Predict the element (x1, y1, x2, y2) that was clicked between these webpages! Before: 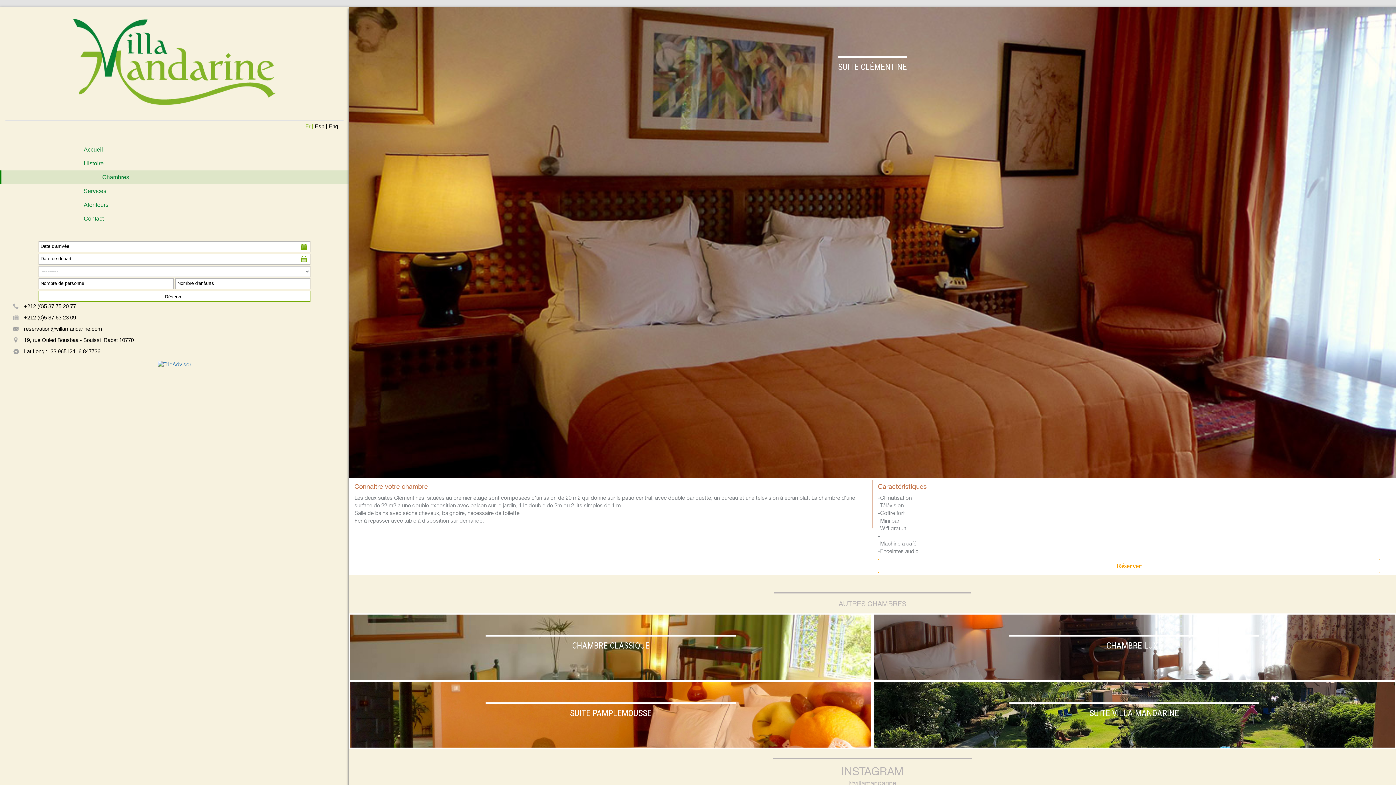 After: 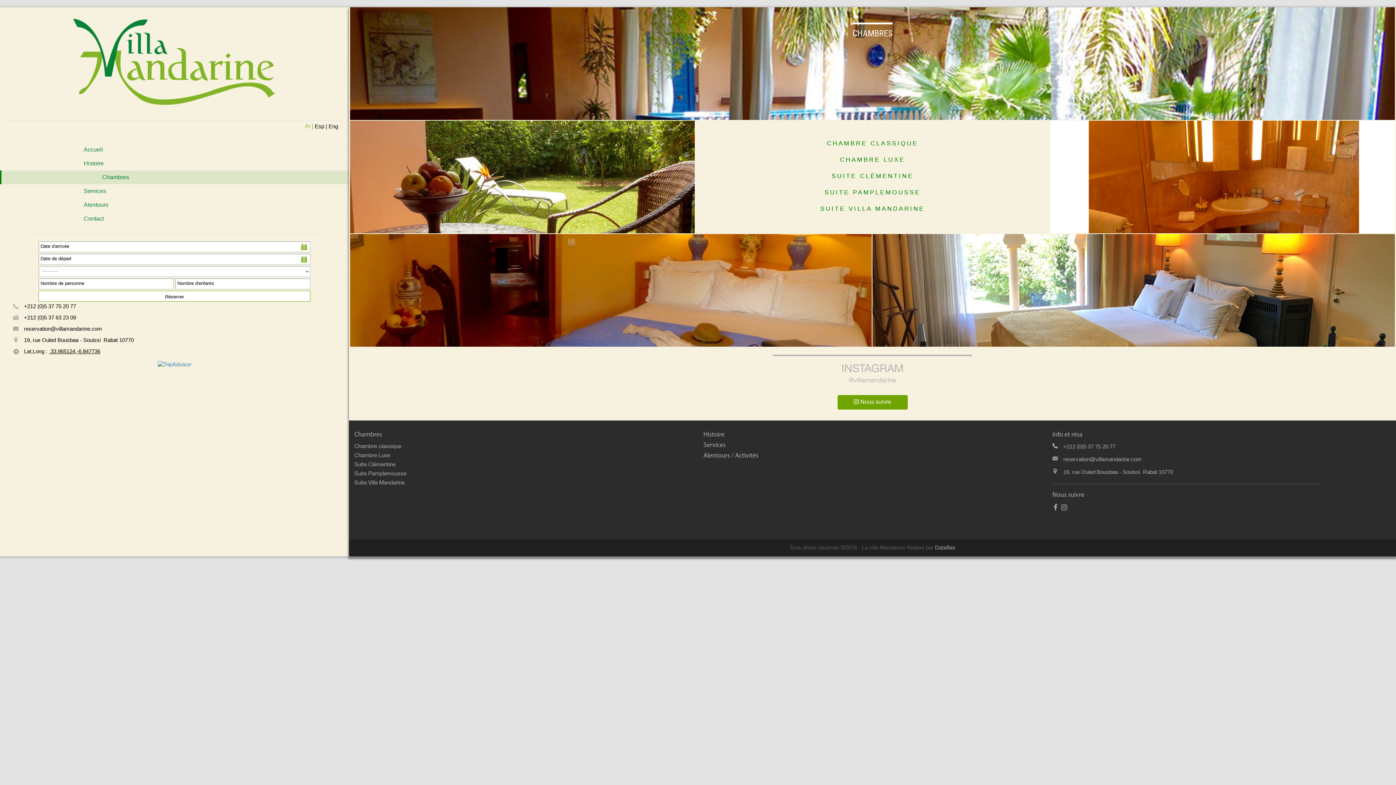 Action: label: Chambres bbox: (102, 174, 129, 180)